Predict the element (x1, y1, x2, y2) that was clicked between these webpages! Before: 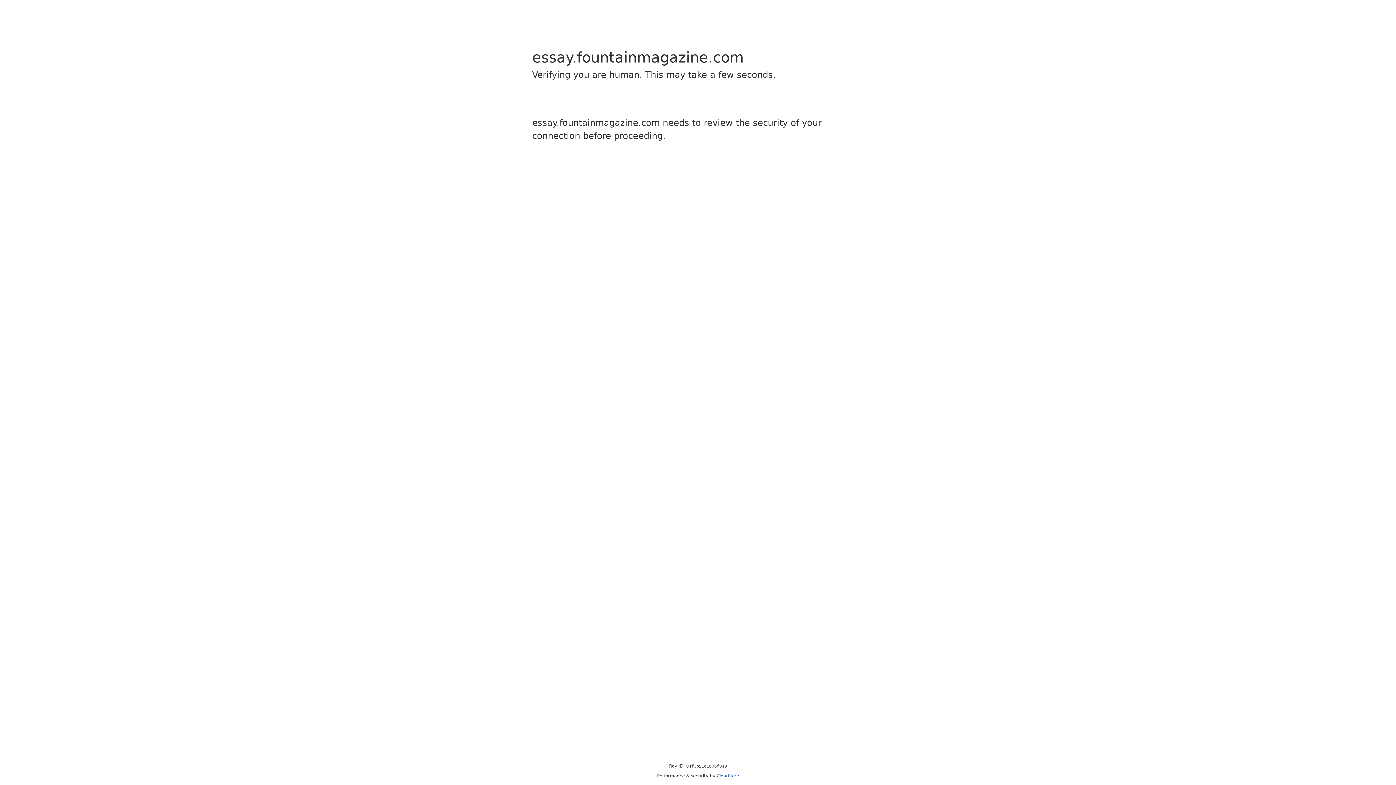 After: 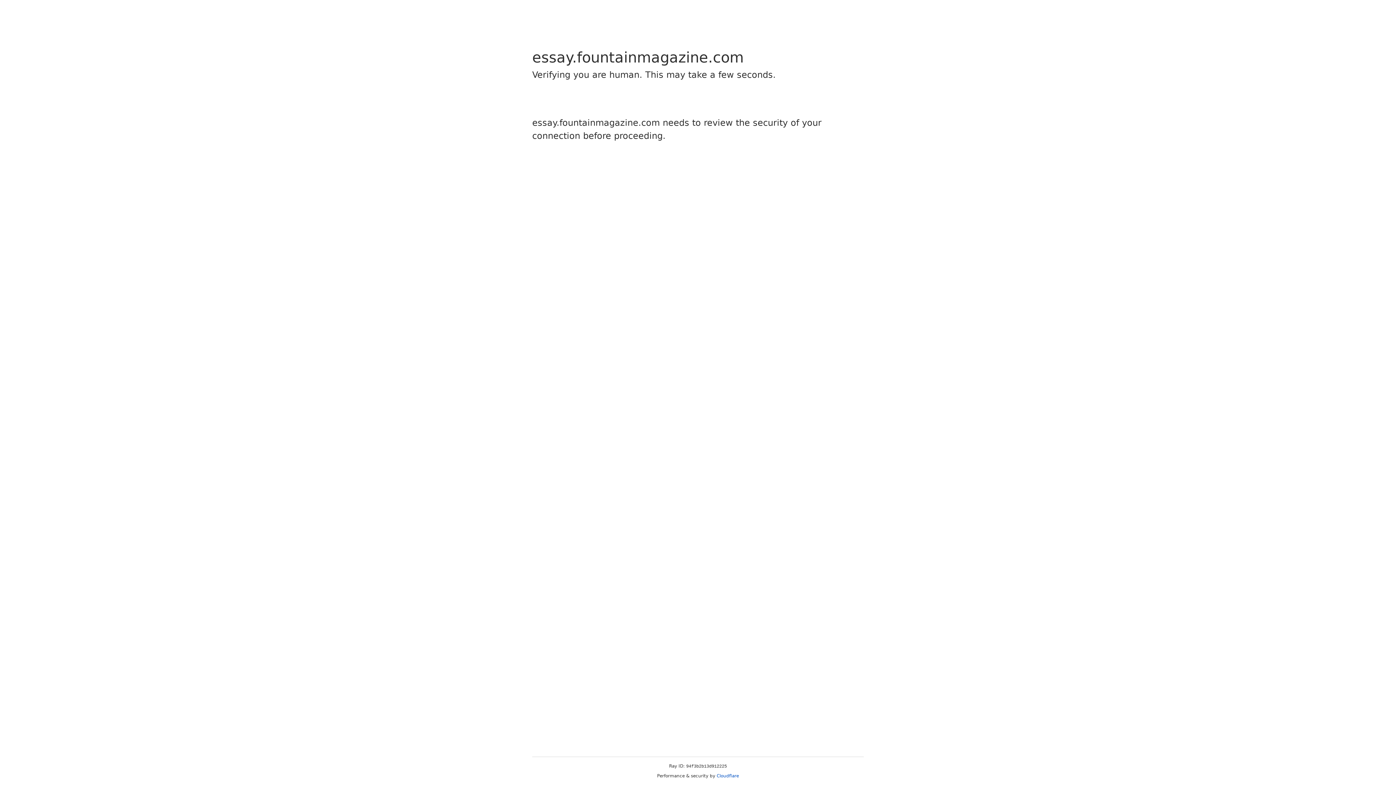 Action: label: Cloudflare bbox: (716, 773, 739, 778)